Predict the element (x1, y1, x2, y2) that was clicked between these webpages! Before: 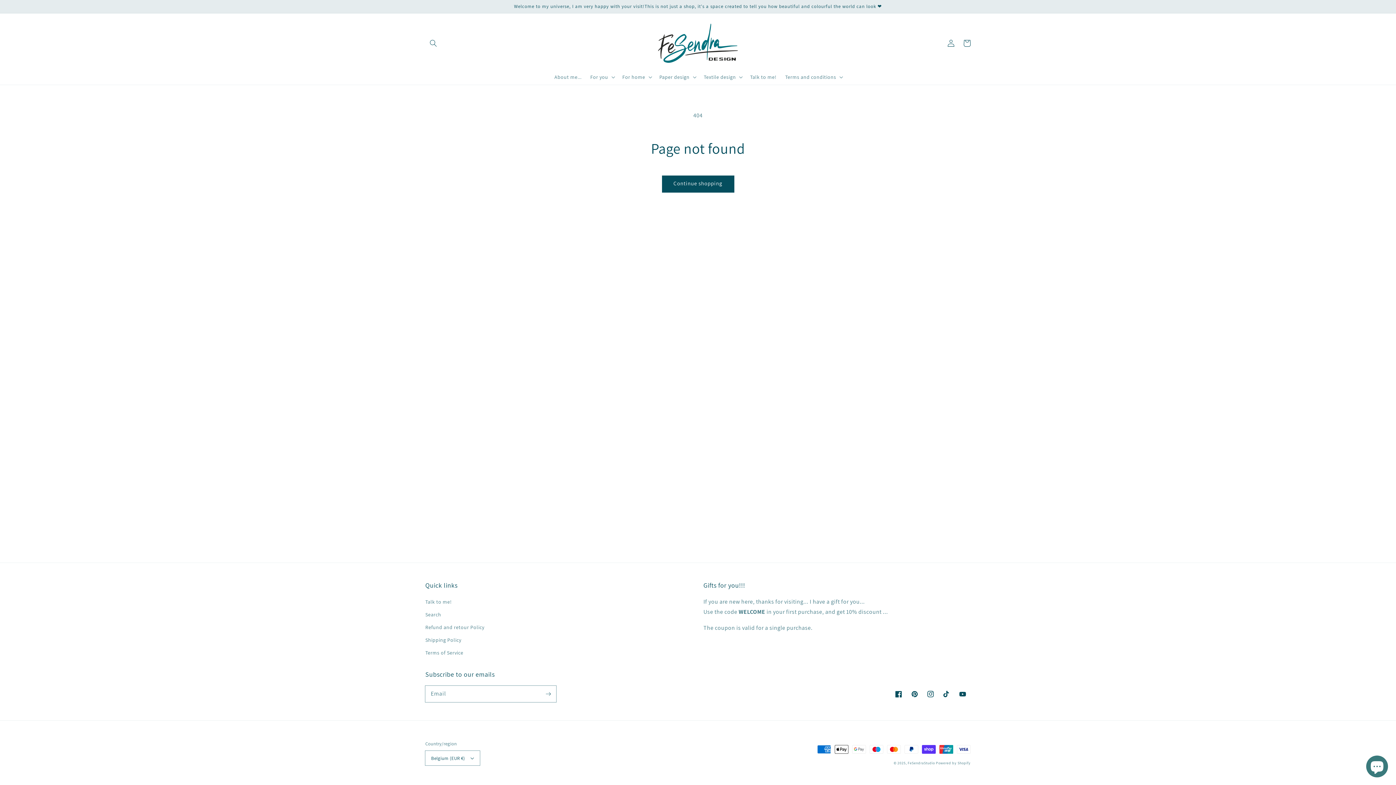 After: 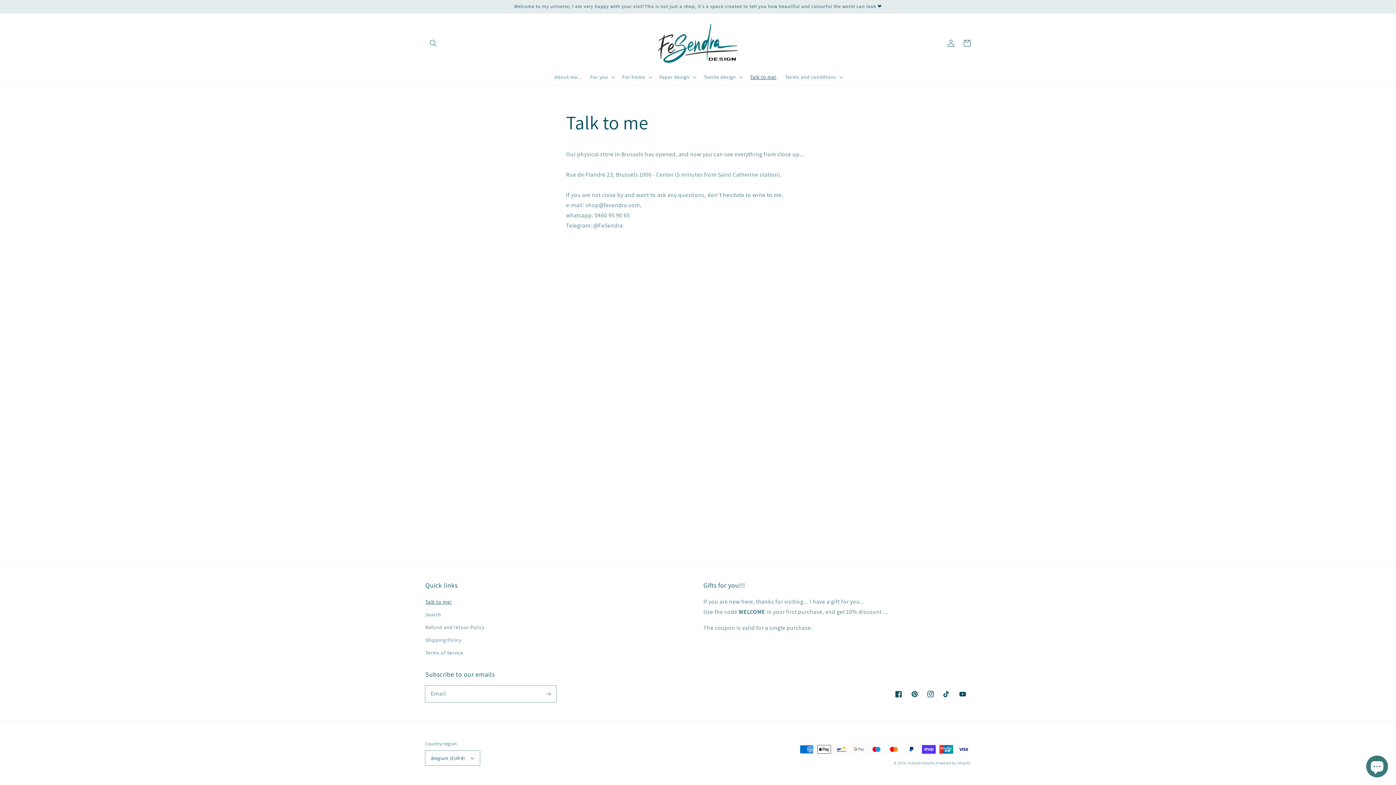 Action: bbox: (425, 597, 451, 608) label: Talk to me!